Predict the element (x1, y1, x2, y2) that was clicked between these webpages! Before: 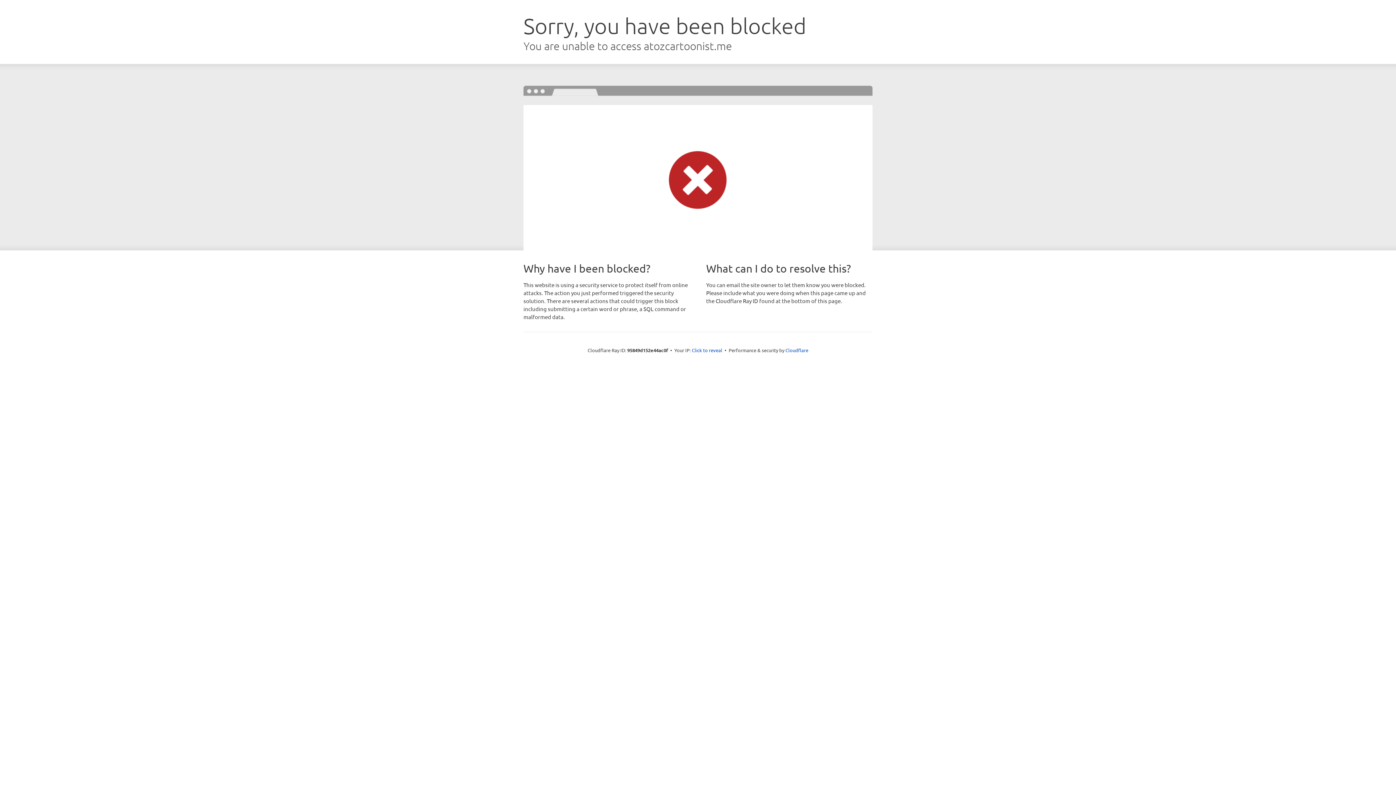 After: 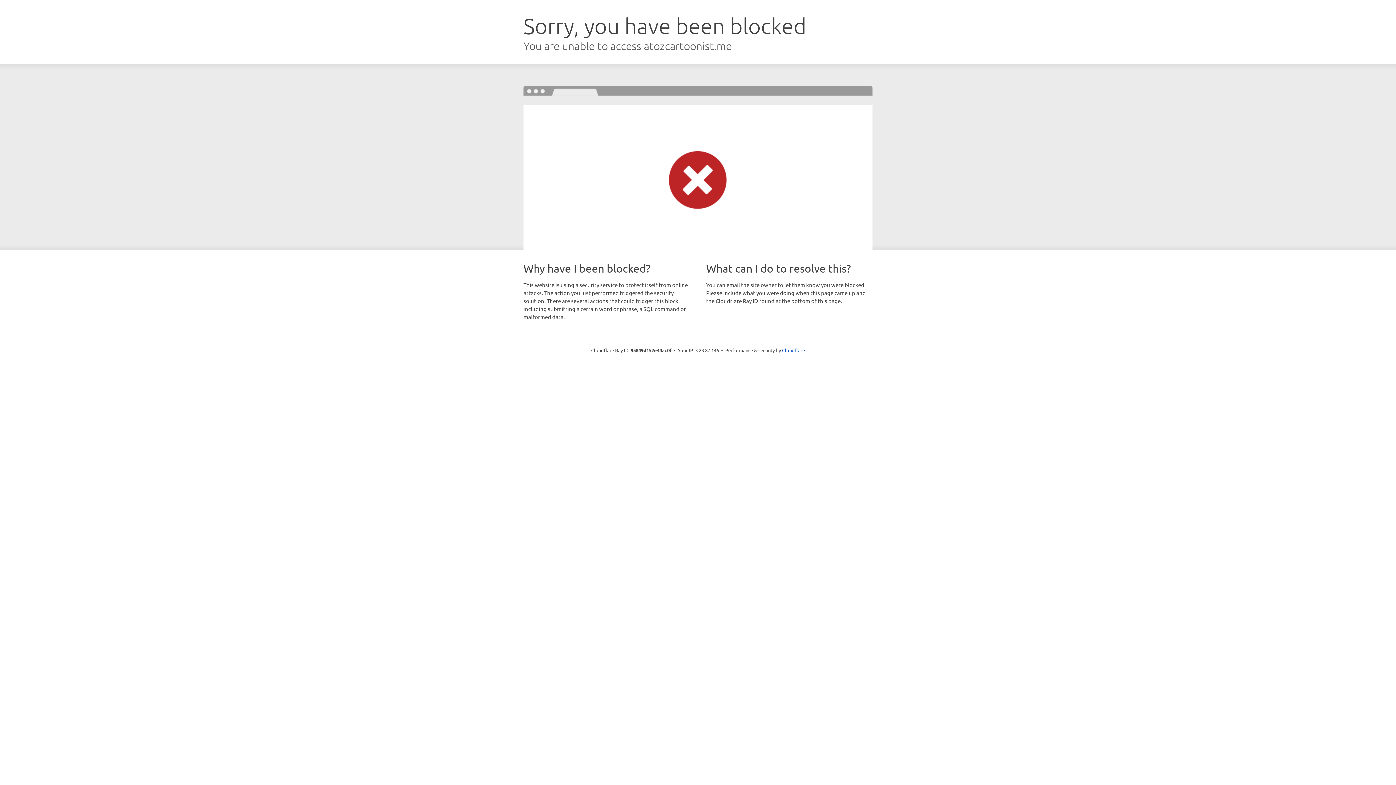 Action: bbox: (692, 346, 722, 353) label: Click to reveal